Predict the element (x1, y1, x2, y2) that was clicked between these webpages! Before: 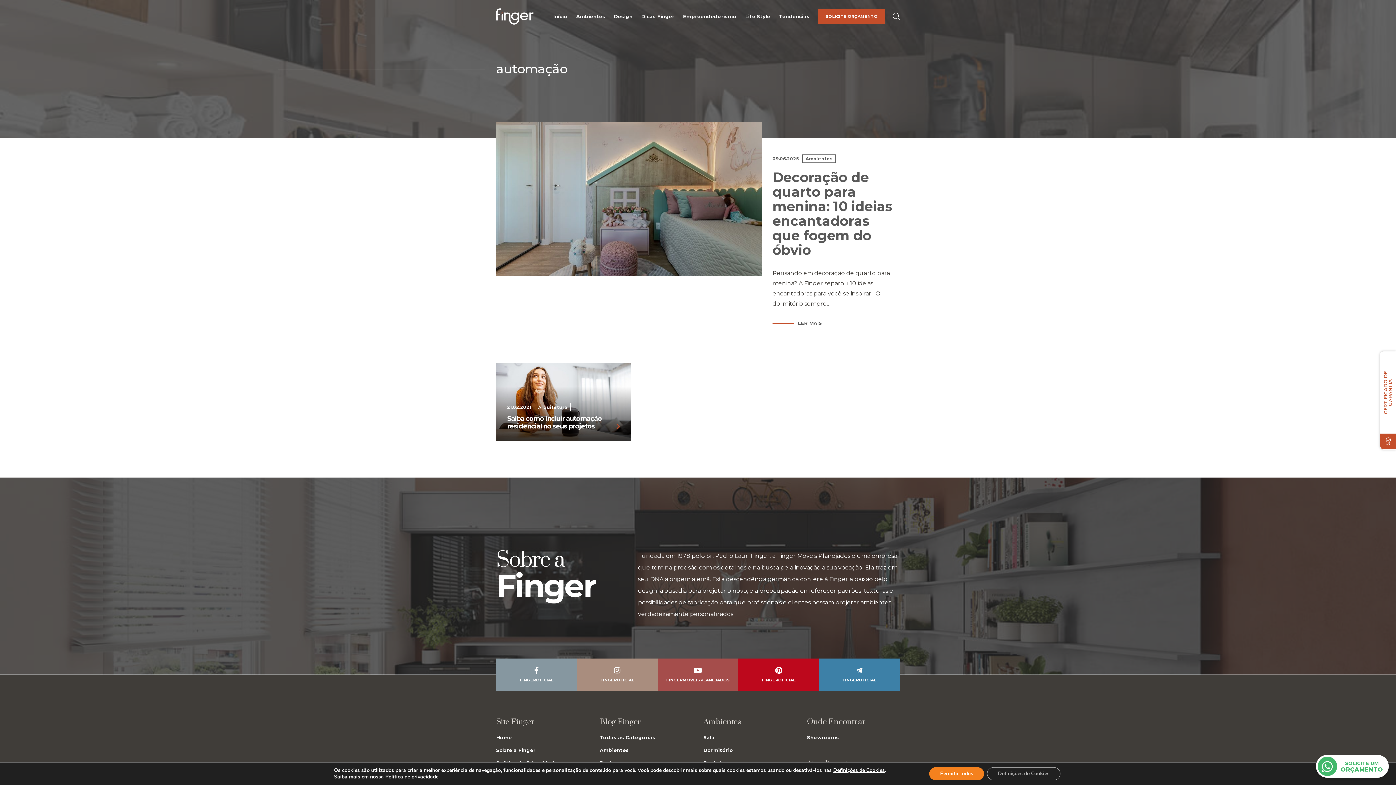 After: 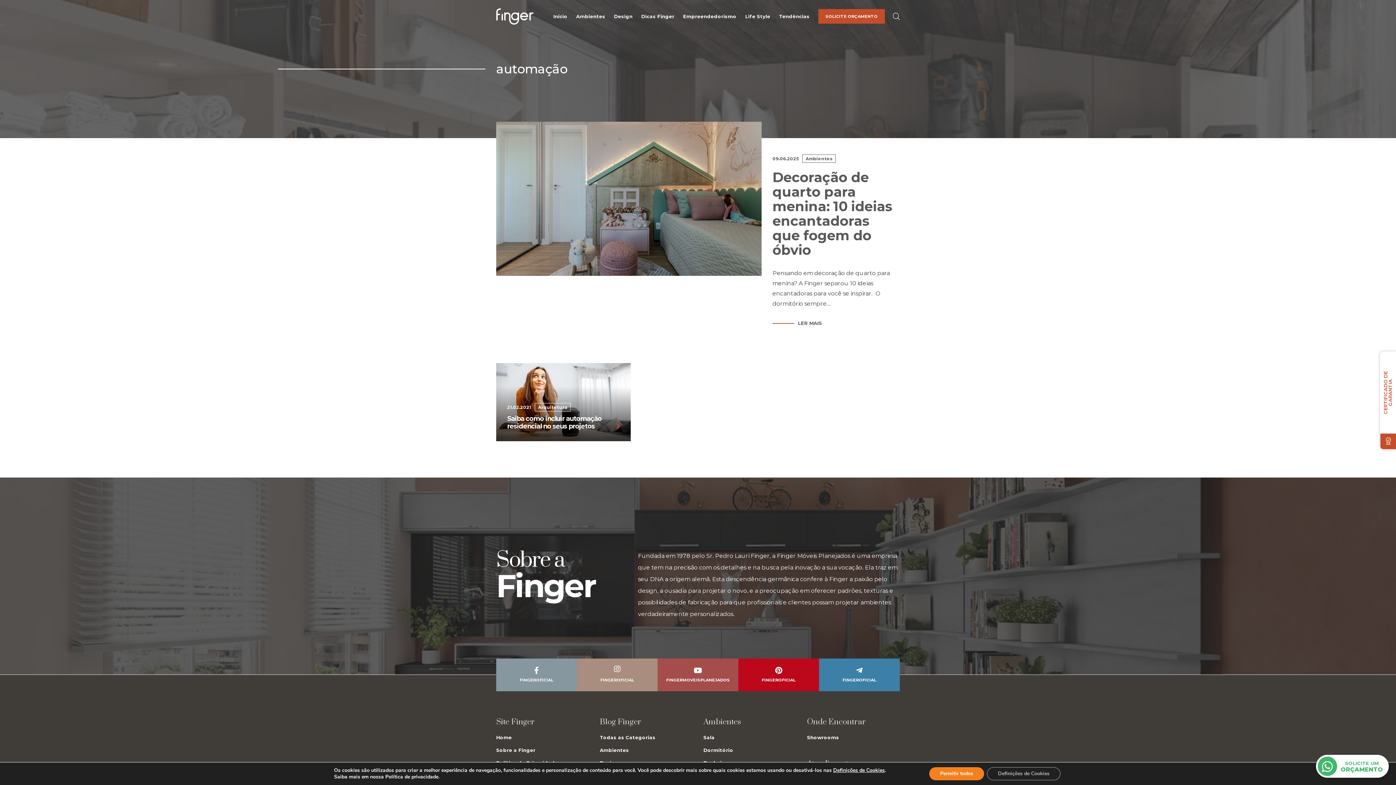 Action: bbox: (577, 658, 657, 691) label: FINGEROFICIAL